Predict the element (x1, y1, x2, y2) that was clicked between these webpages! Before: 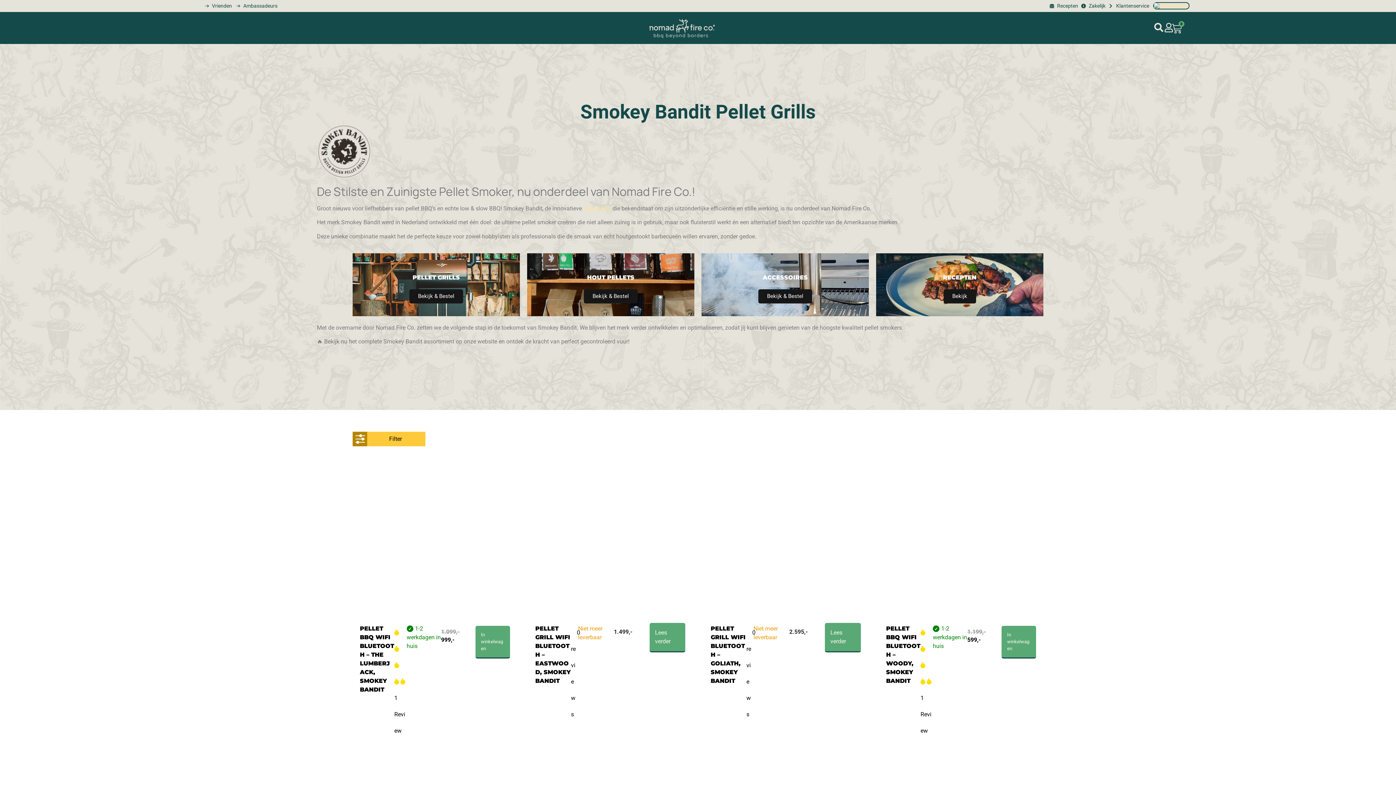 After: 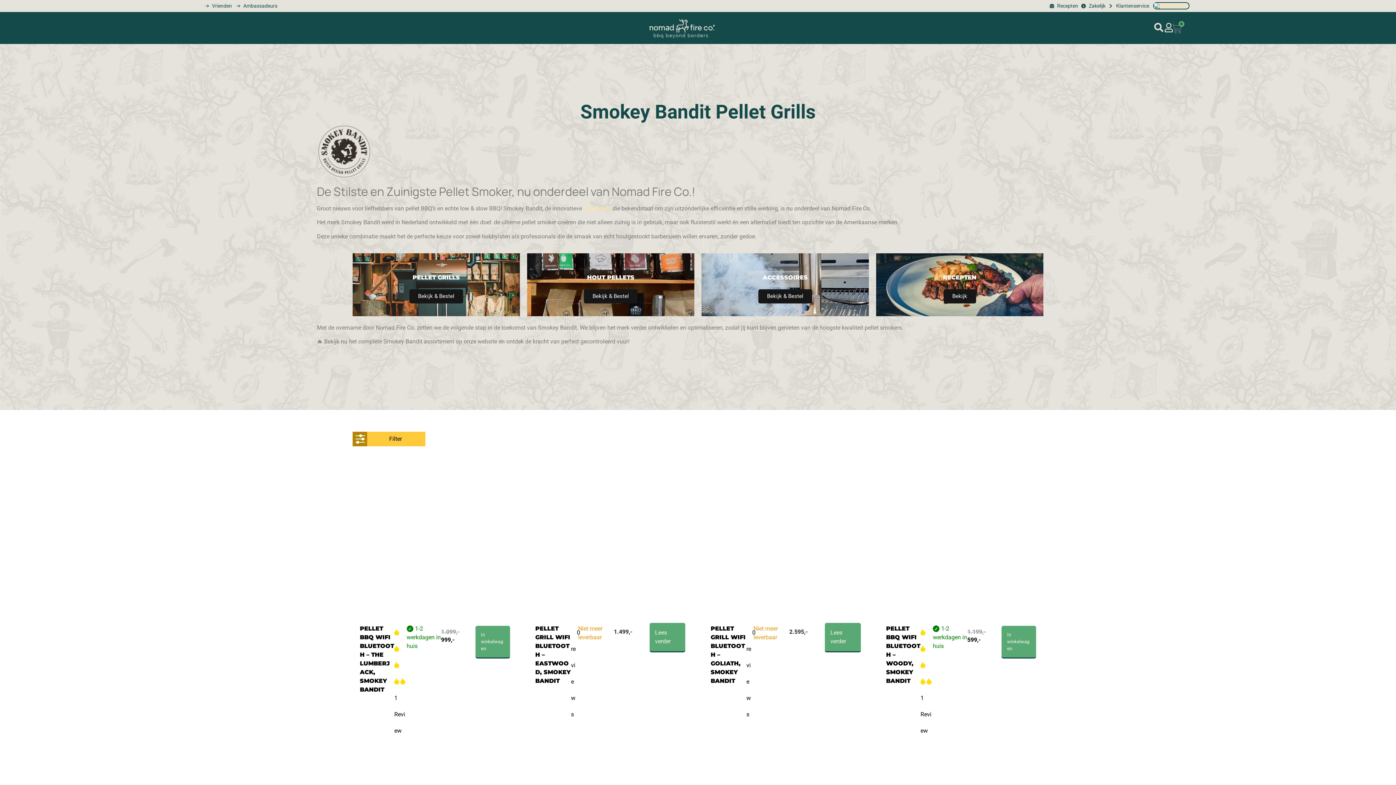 Action: bbox: (1163, 19, 1190, 38) label: 0
Winkelwagen